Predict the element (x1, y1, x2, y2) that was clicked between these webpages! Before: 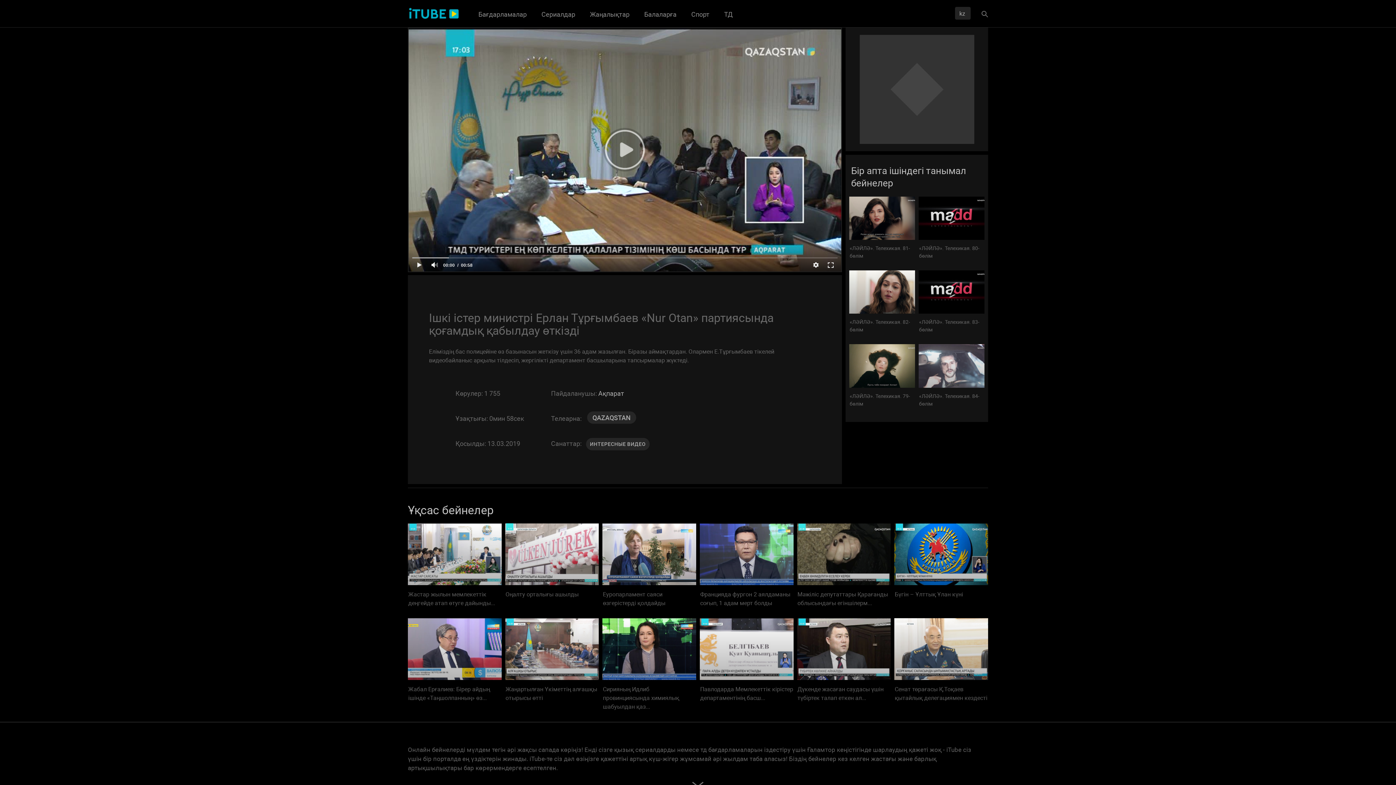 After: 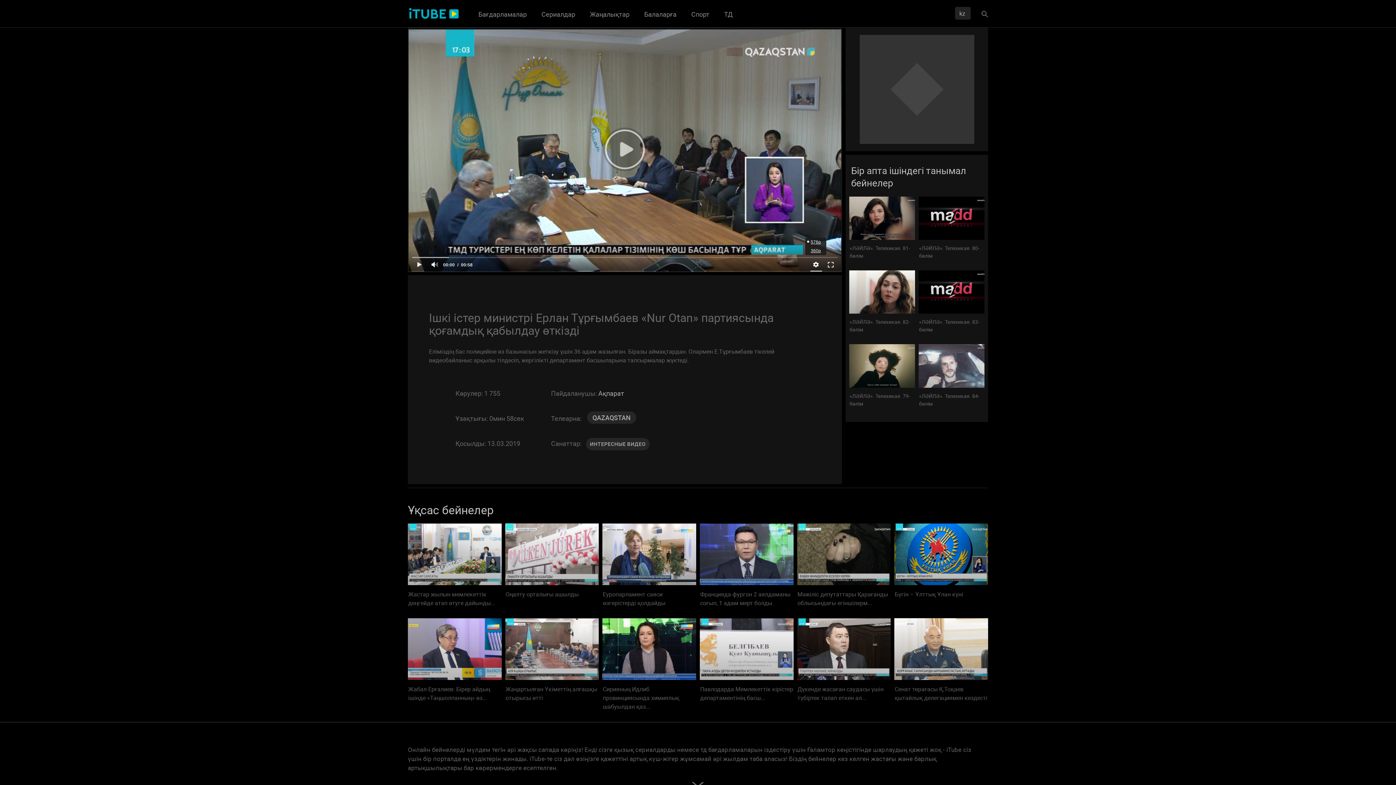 Action: bbox: (808, 259, 823, 272)